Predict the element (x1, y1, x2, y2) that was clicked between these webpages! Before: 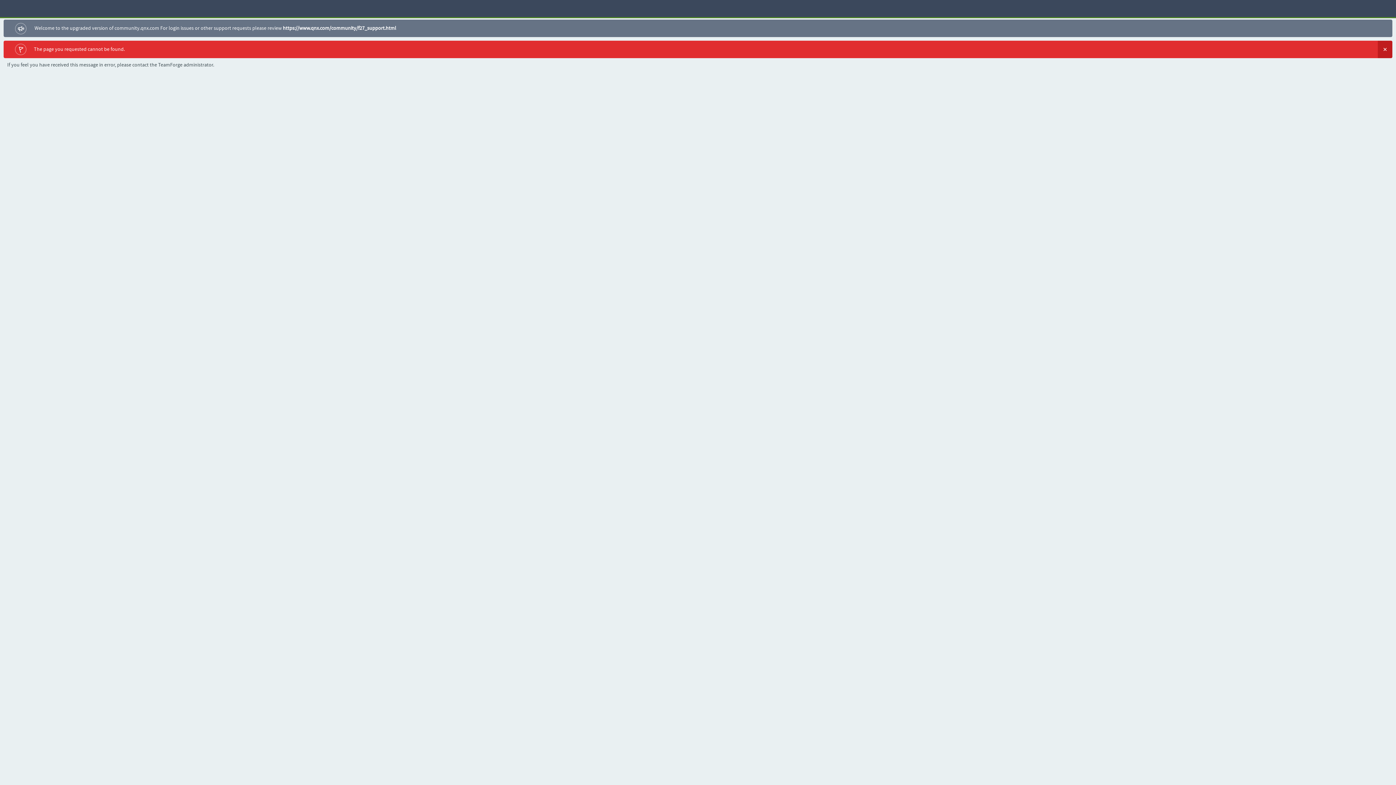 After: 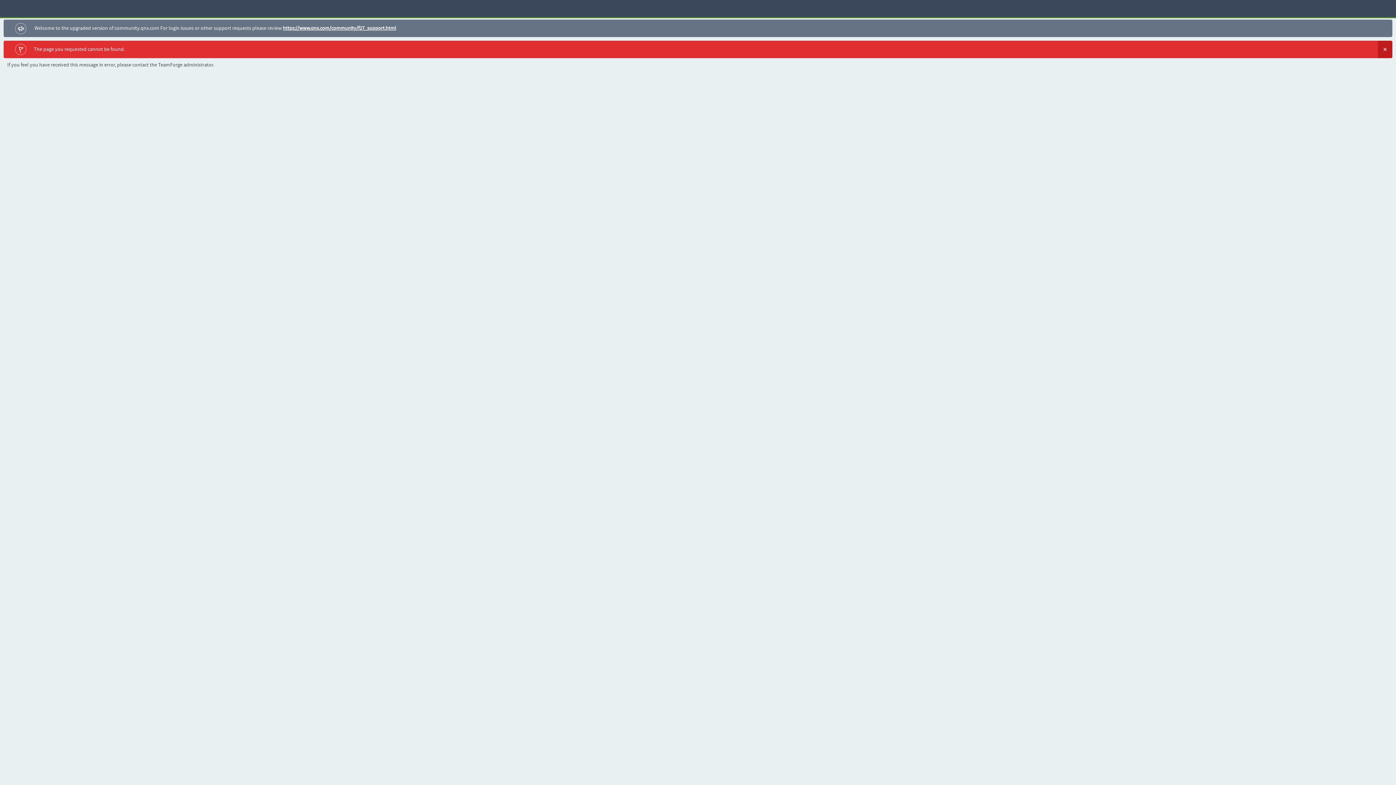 Action: label: https://www.qnx.com/community/f27_support.html bbox: (282, 25, 396, 31)